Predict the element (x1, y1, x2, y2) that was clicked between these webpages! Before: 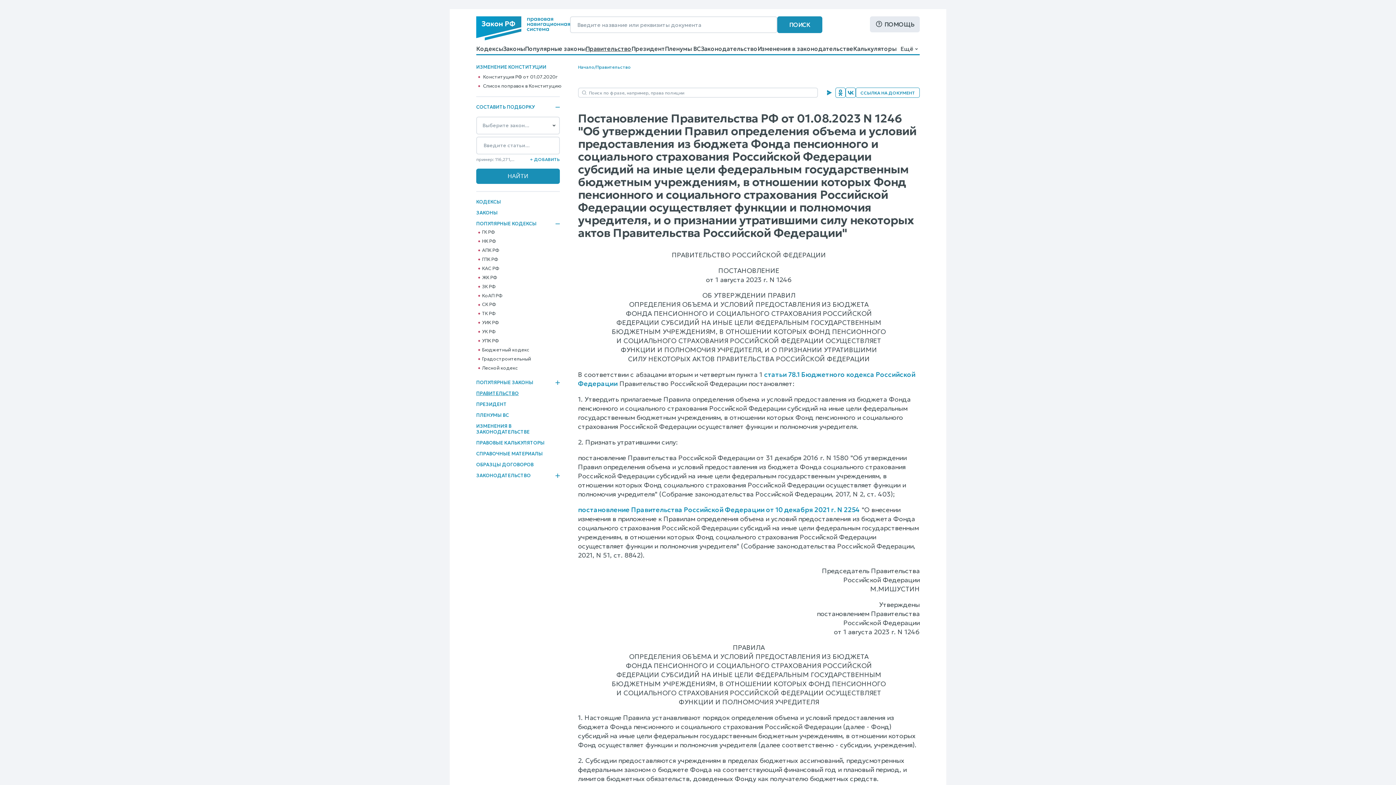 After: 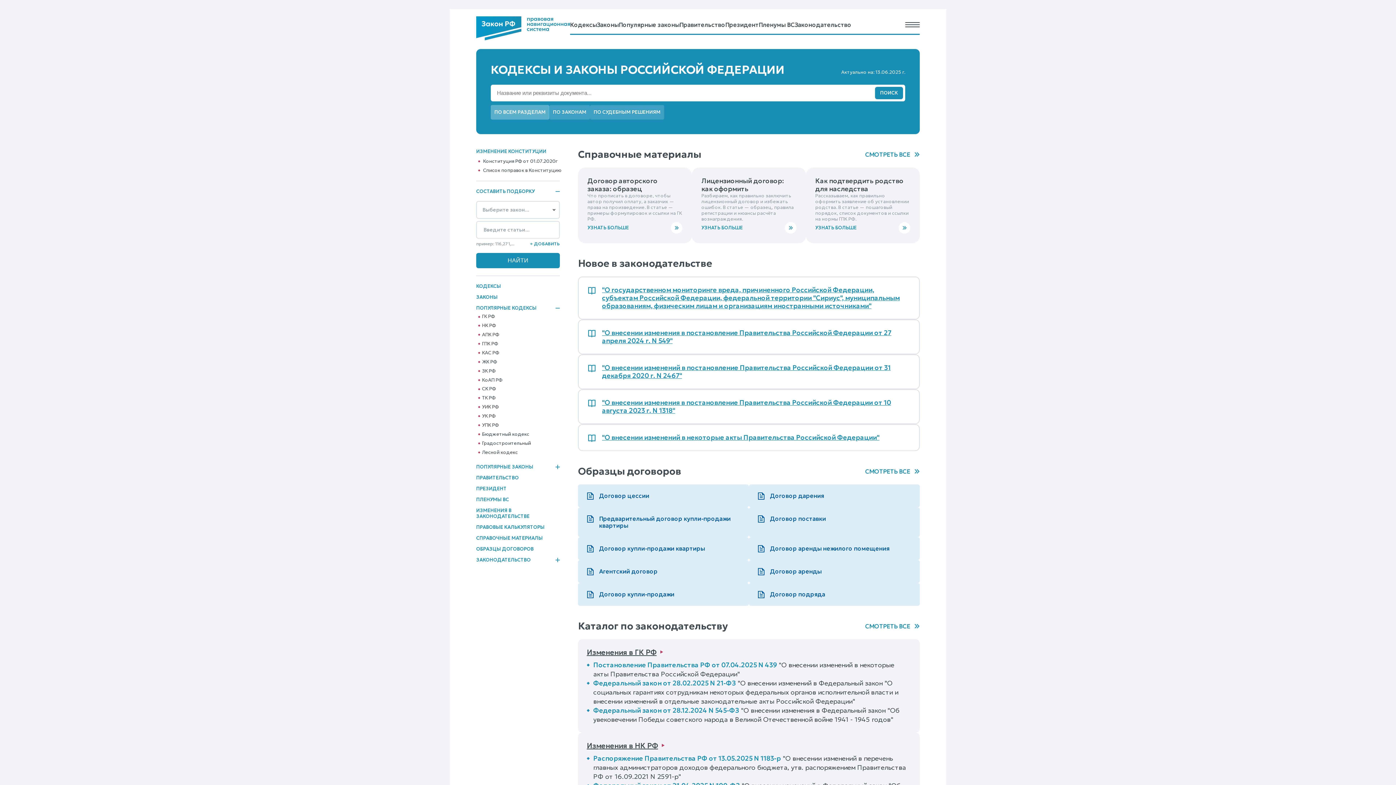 Action: bbox: (476, 16, 570, 40)